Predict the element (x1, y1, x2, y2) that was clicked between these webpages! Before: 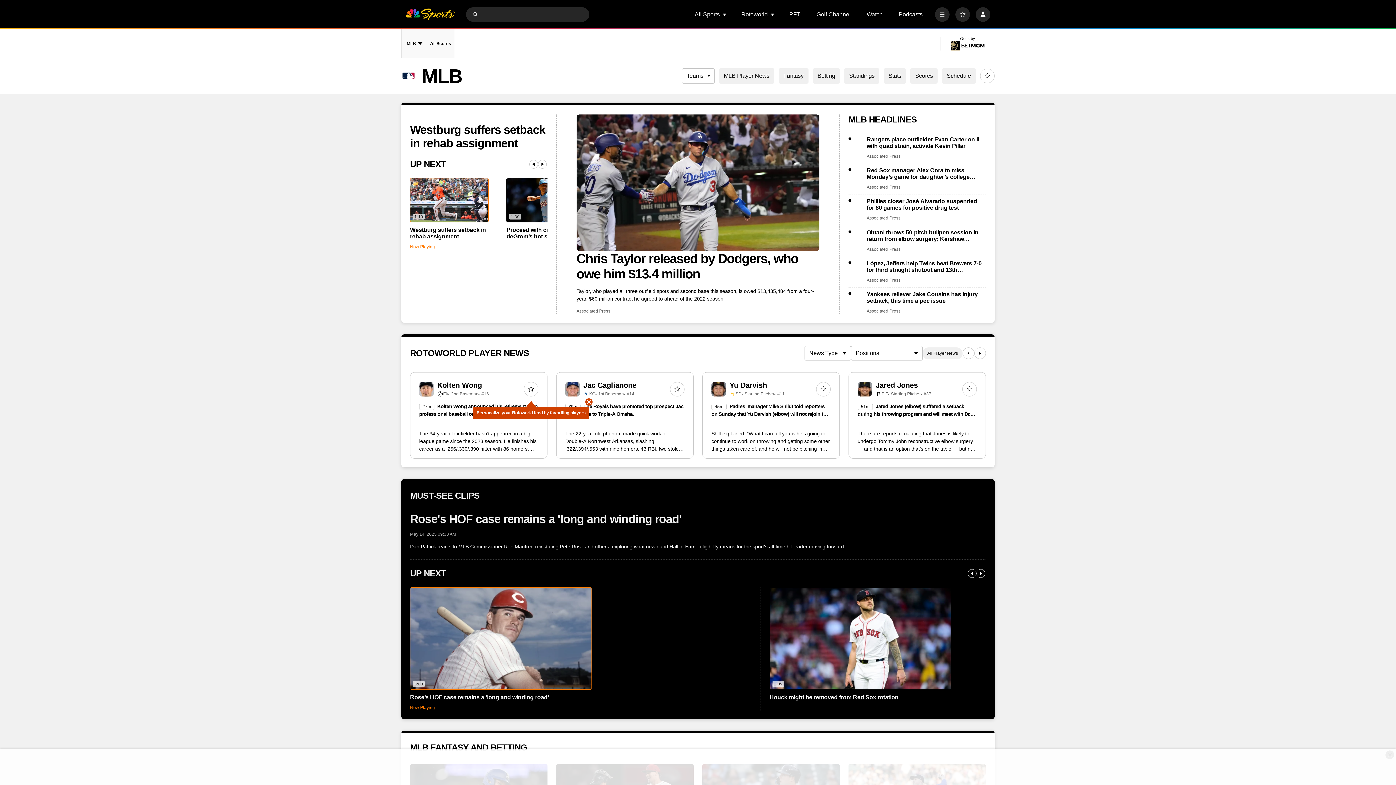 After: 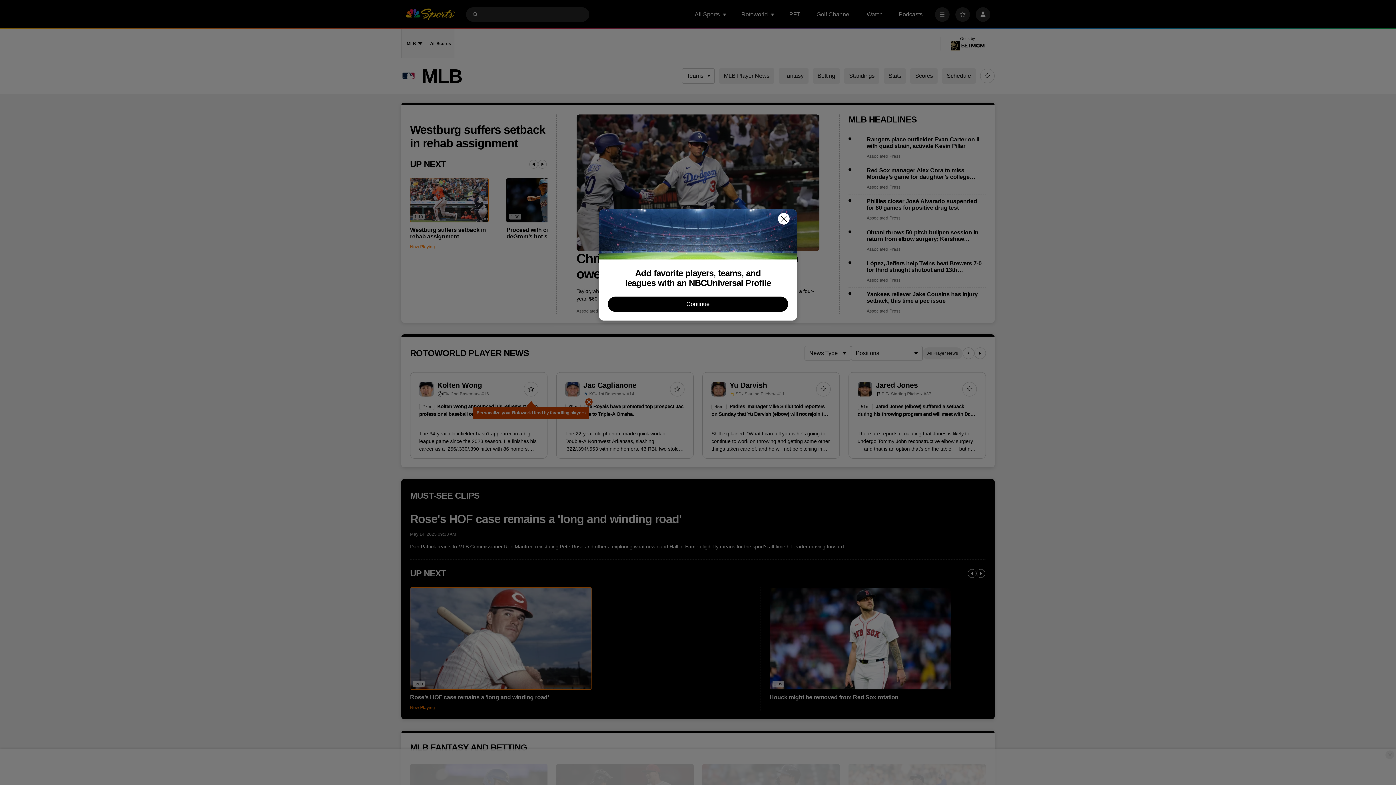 Action: bbox: (670, 382, 684, 396)